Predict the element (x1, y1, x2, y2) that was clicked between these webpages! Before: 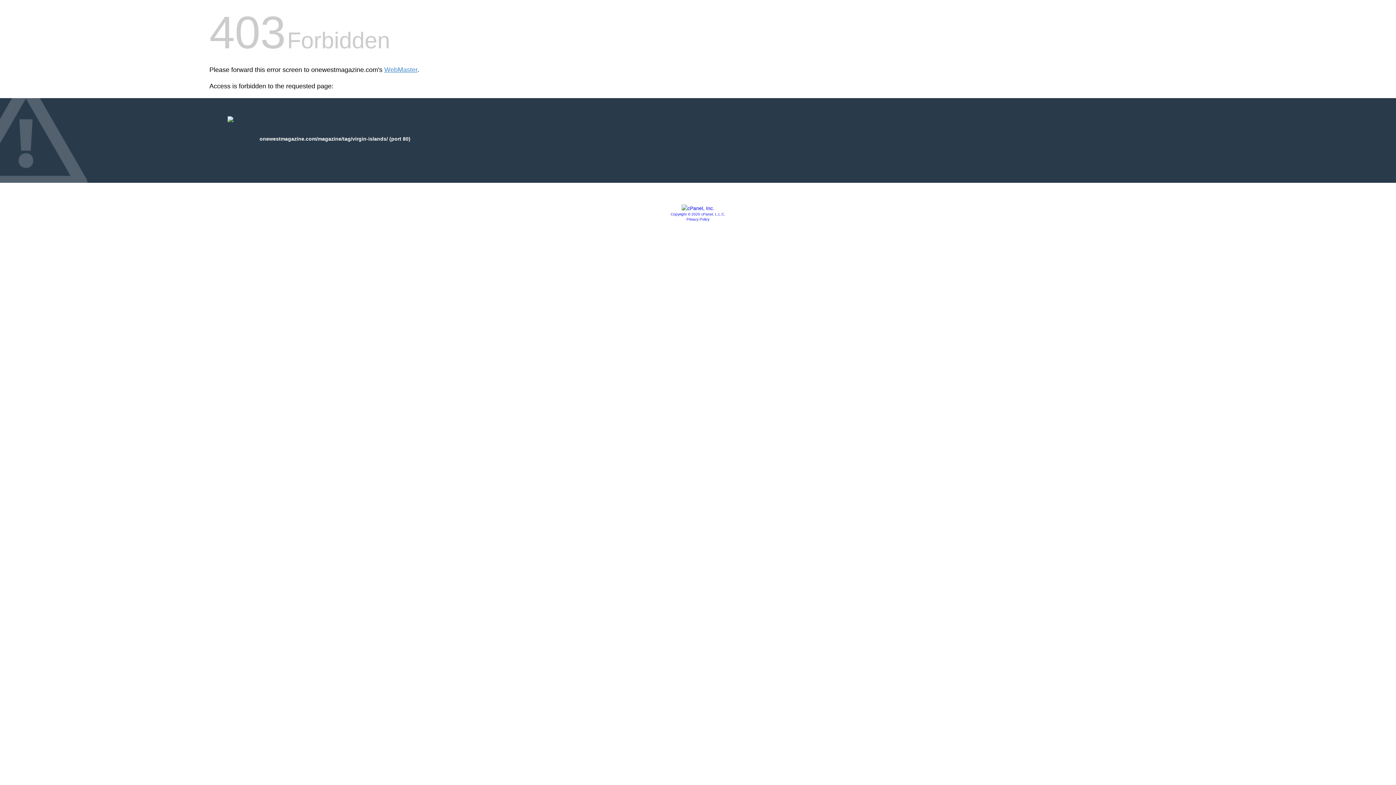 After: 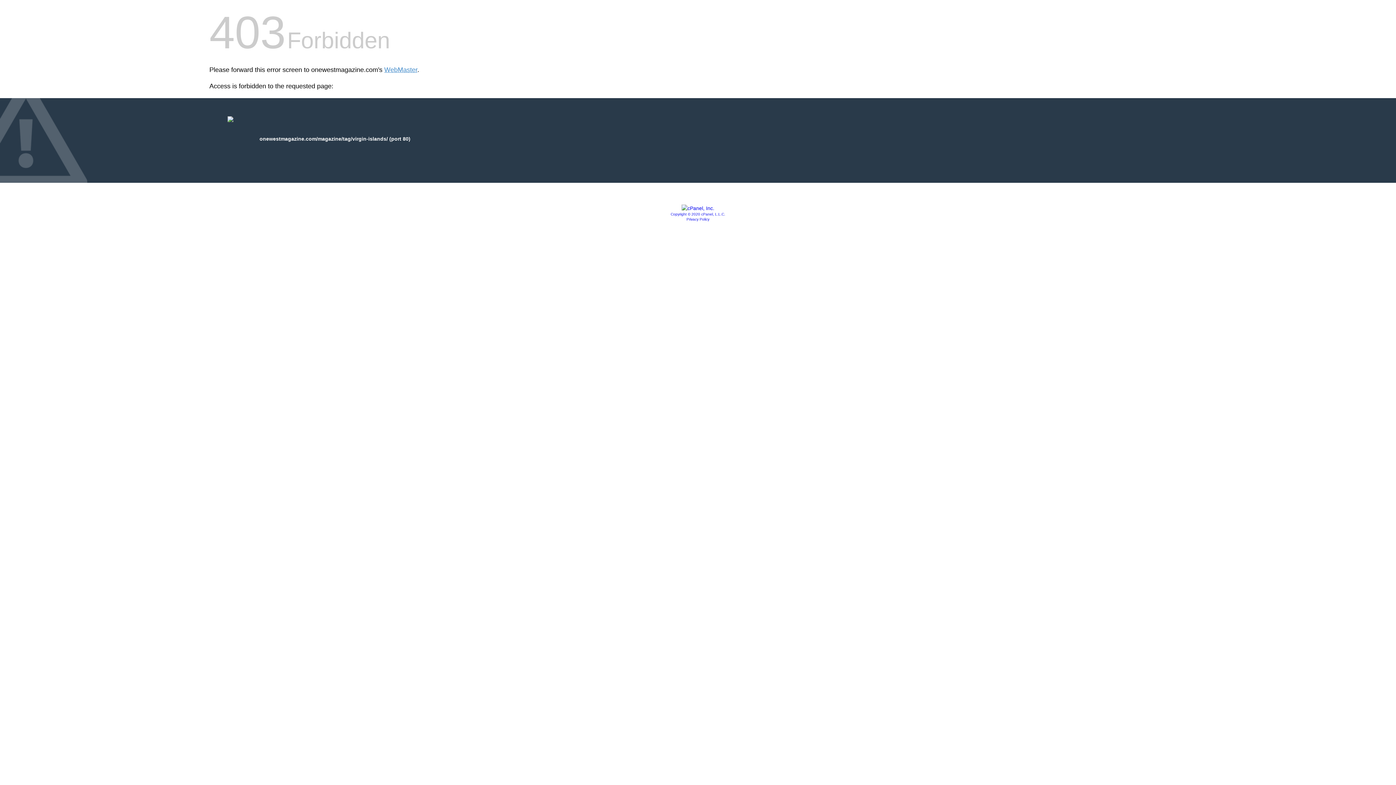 Action: label: Privacy Policy bbox: (686, 217, 709, 221)